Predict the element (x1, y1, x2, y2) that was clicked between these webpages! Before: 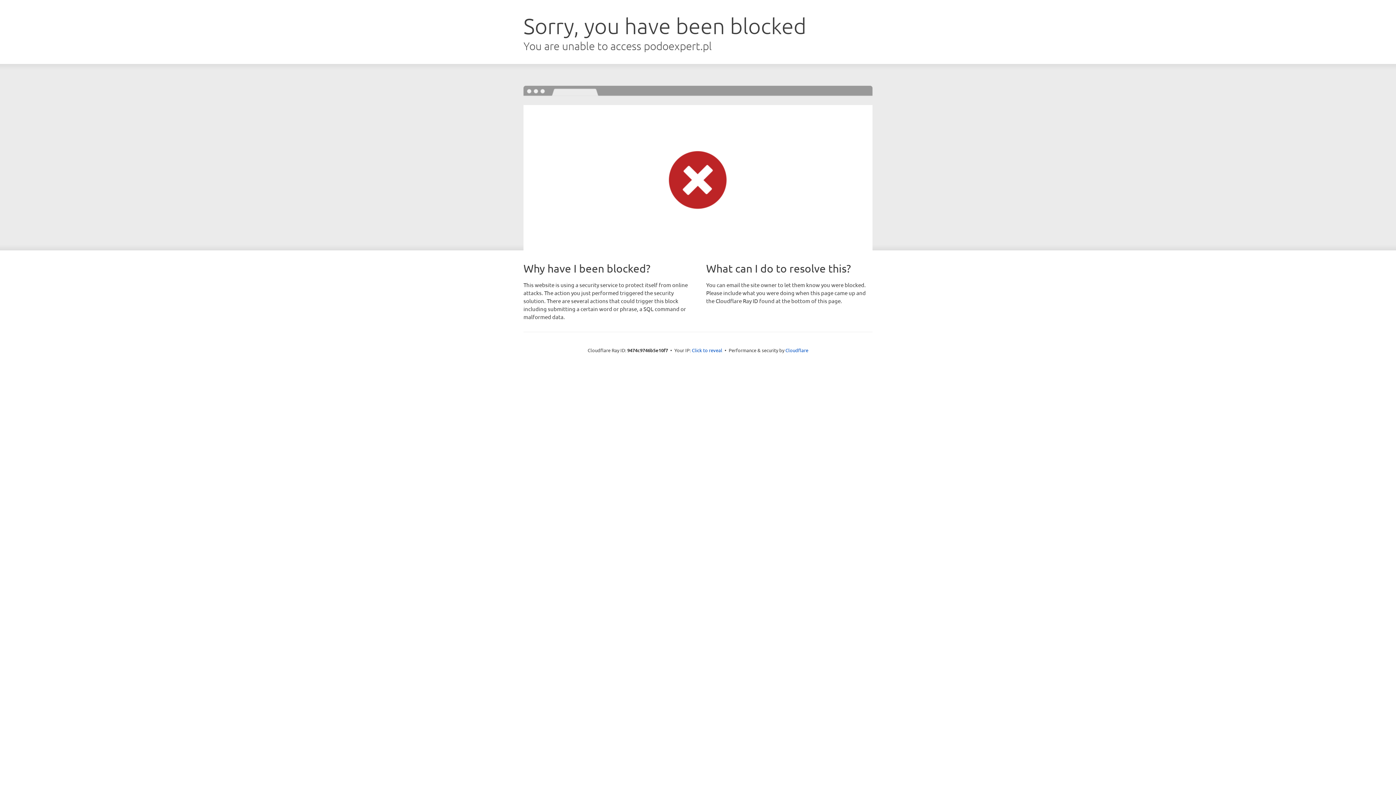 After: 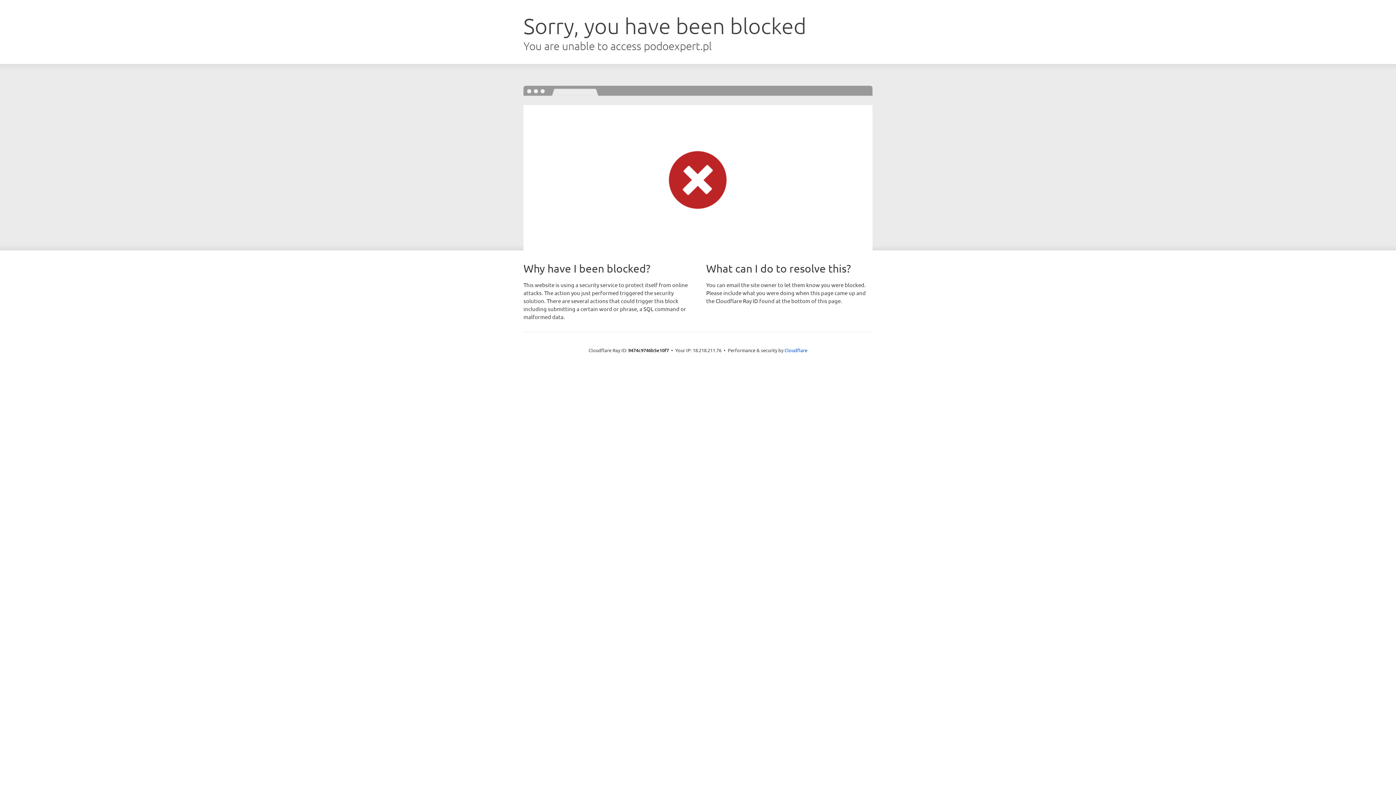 Action: bbox: (692, 346, 722, 353) label: Click to reveal